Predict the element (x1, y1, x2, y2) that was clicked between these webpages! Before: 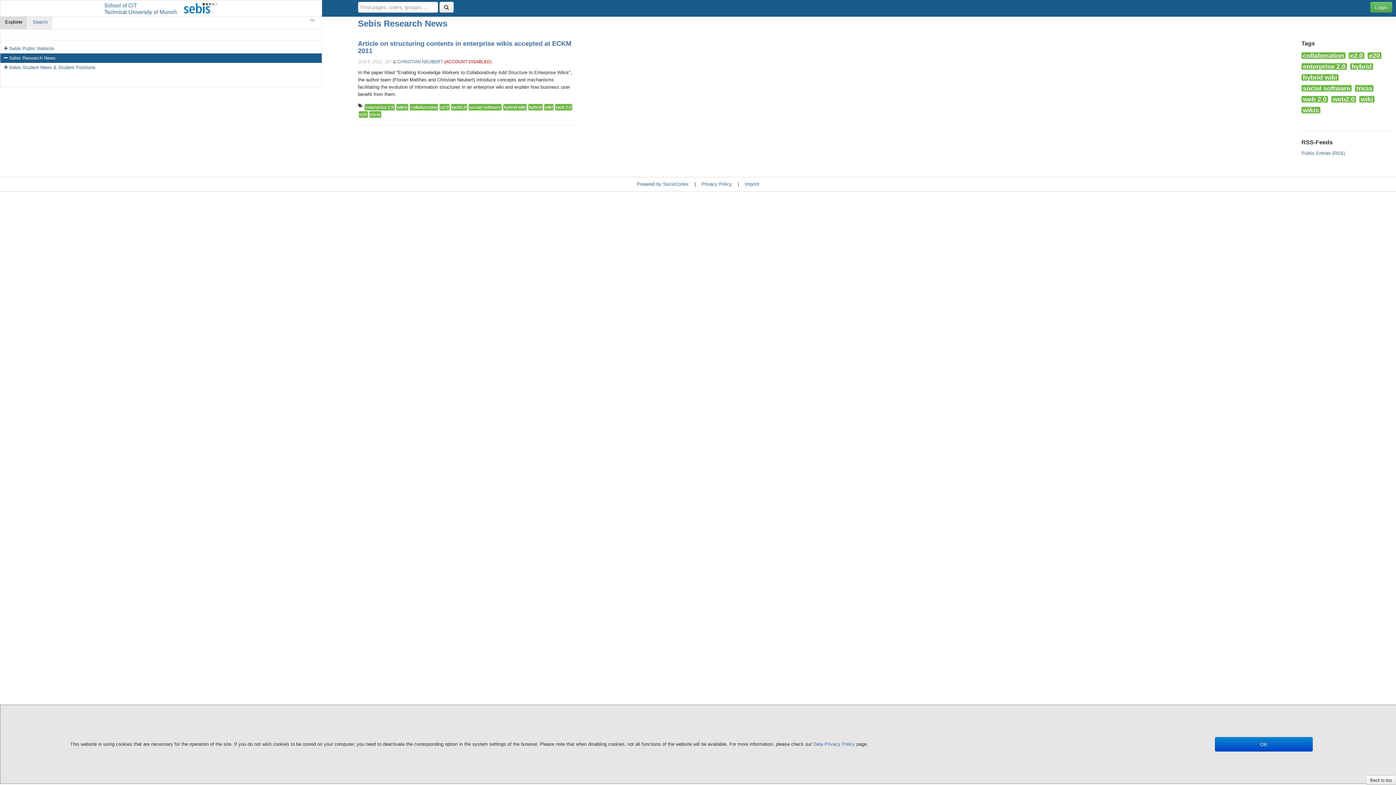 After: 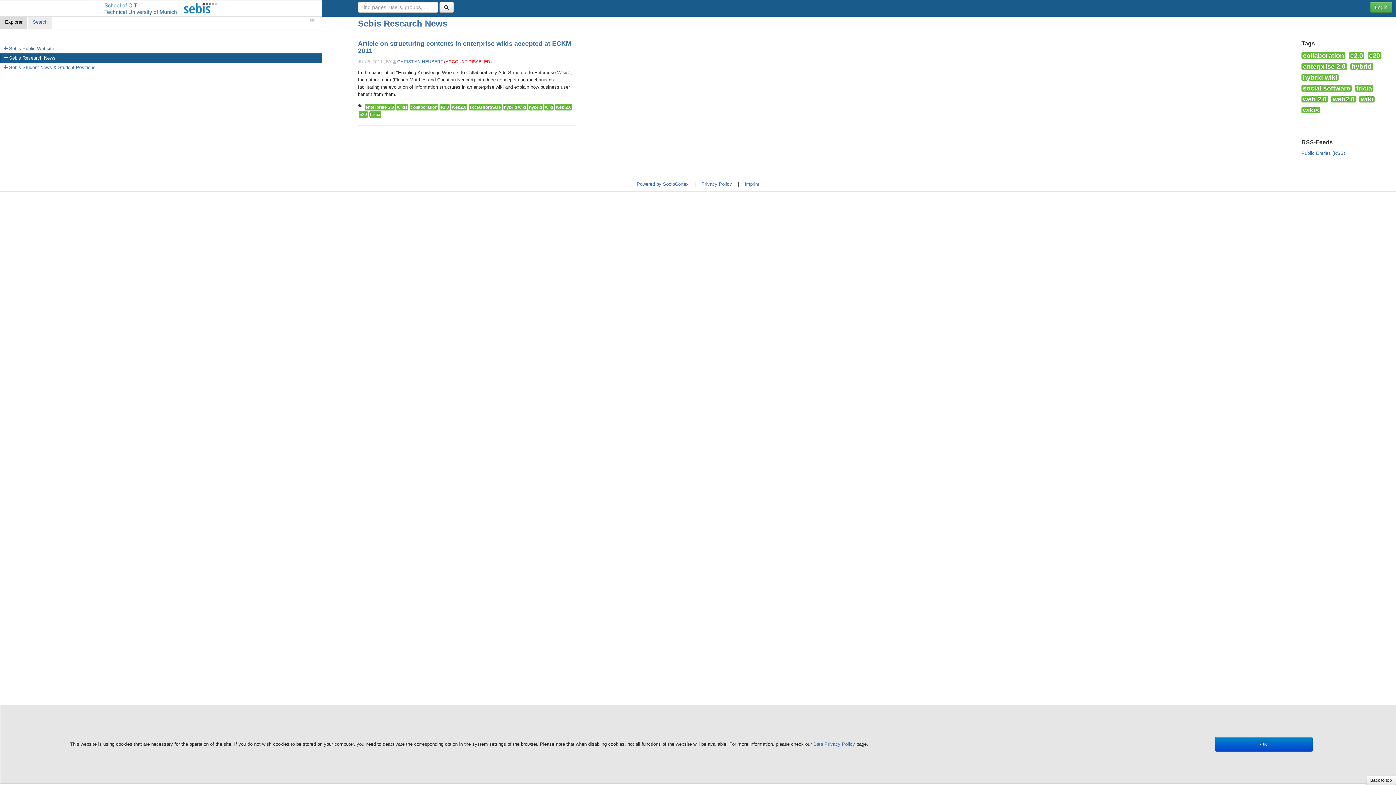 Action: bbox: (1301, 74, 1338, 80) label: hybrid wiki